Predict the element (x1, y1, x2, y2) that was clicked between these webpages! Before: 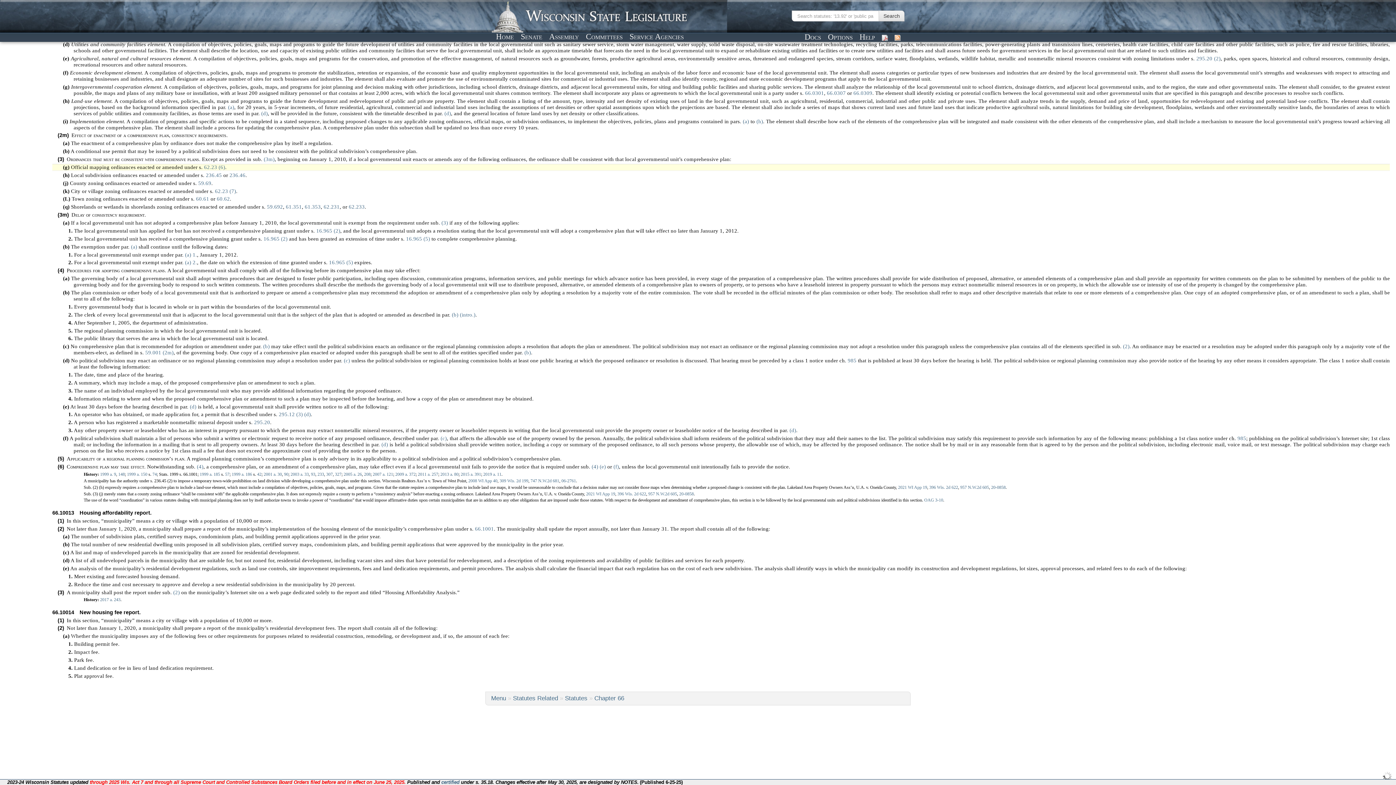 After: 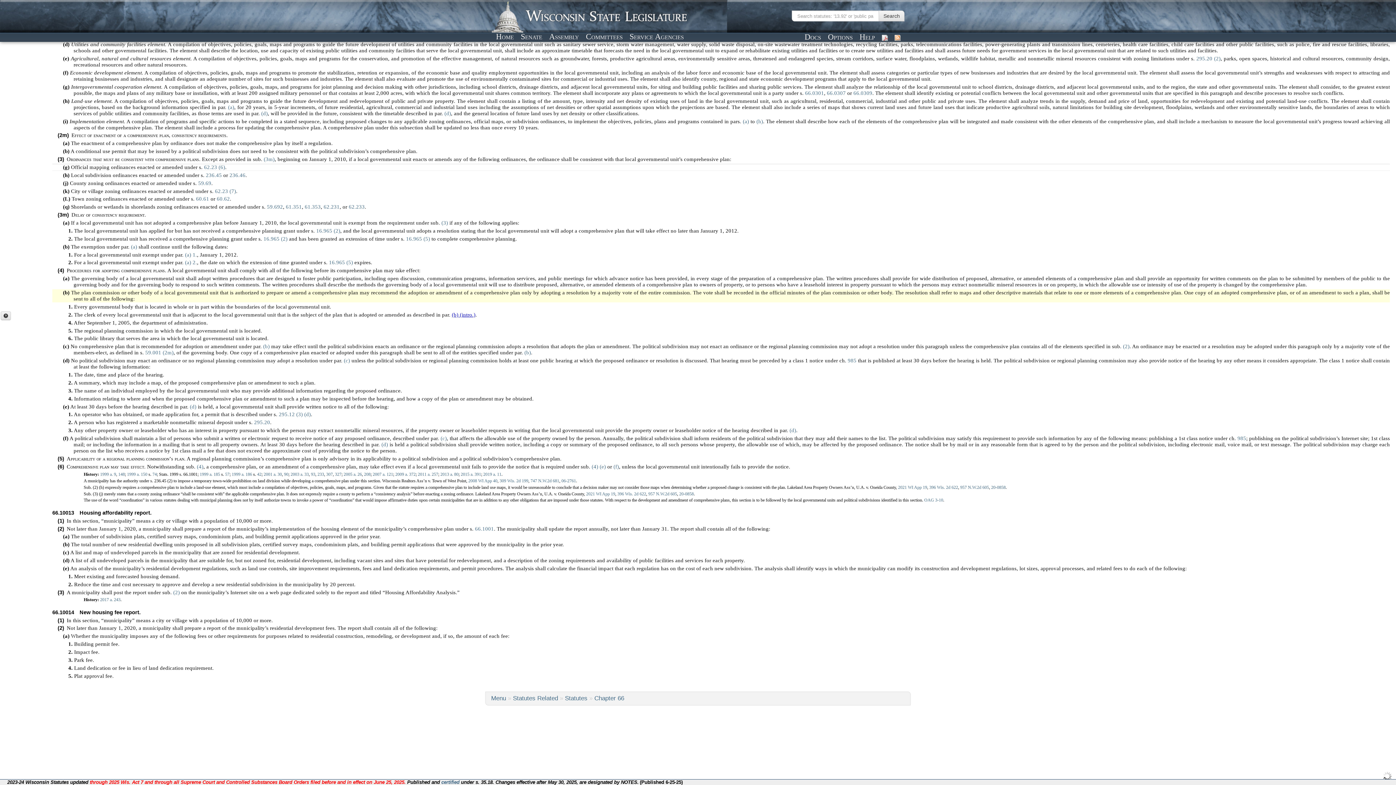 Action: label: (b) (intro.) bbox: (452, 311, 475, 317)